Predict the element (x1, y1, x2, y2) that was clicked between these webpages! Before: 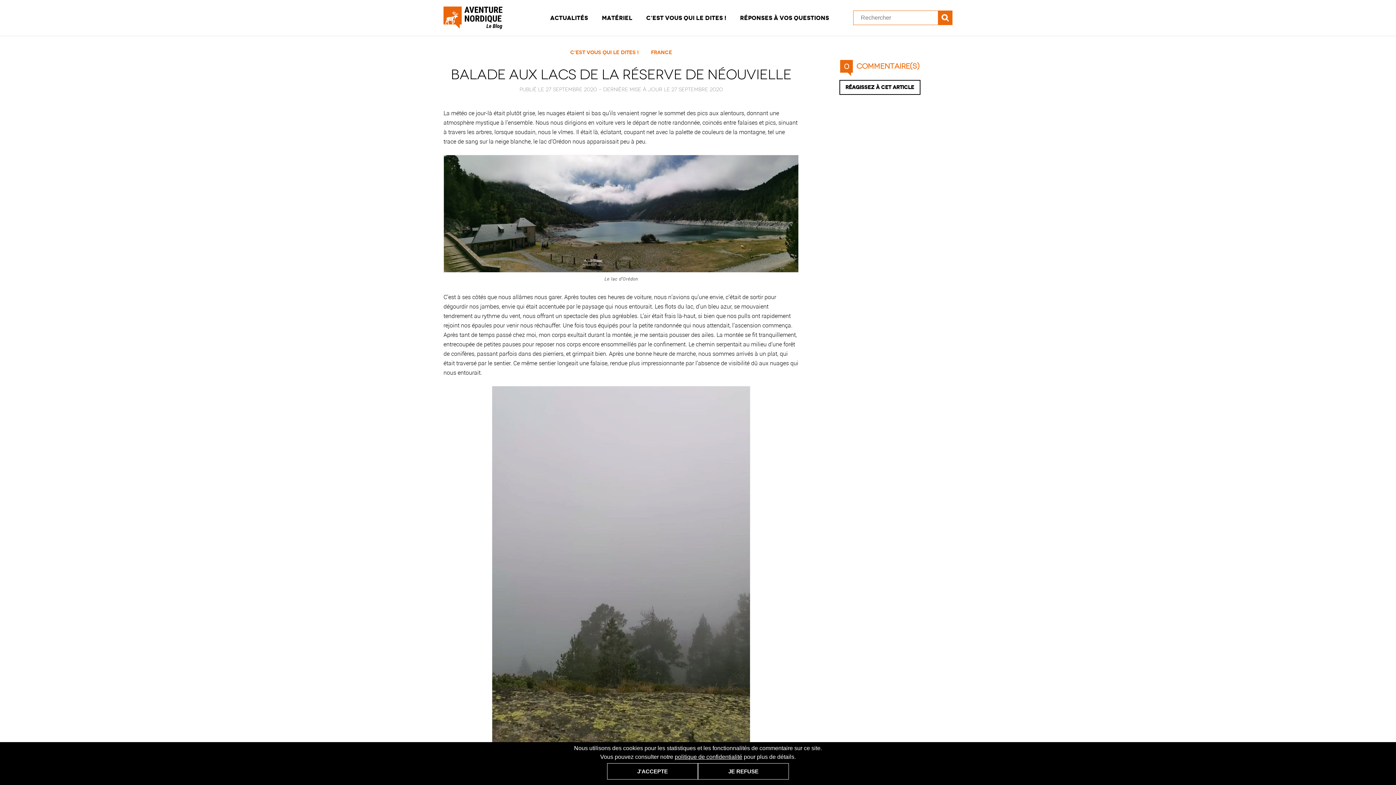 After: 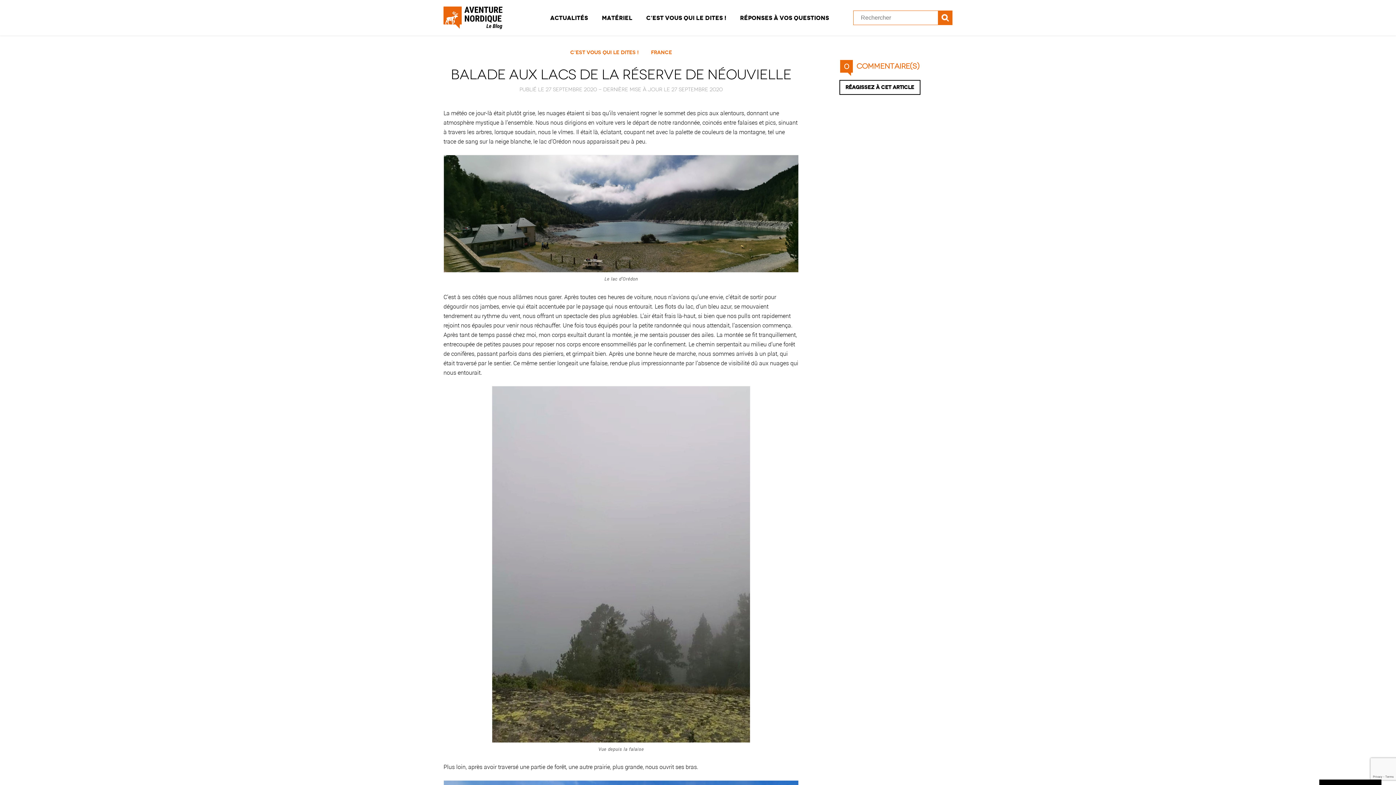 Action: bbox: (698, 763, 789, 780) label: JE REFUSE